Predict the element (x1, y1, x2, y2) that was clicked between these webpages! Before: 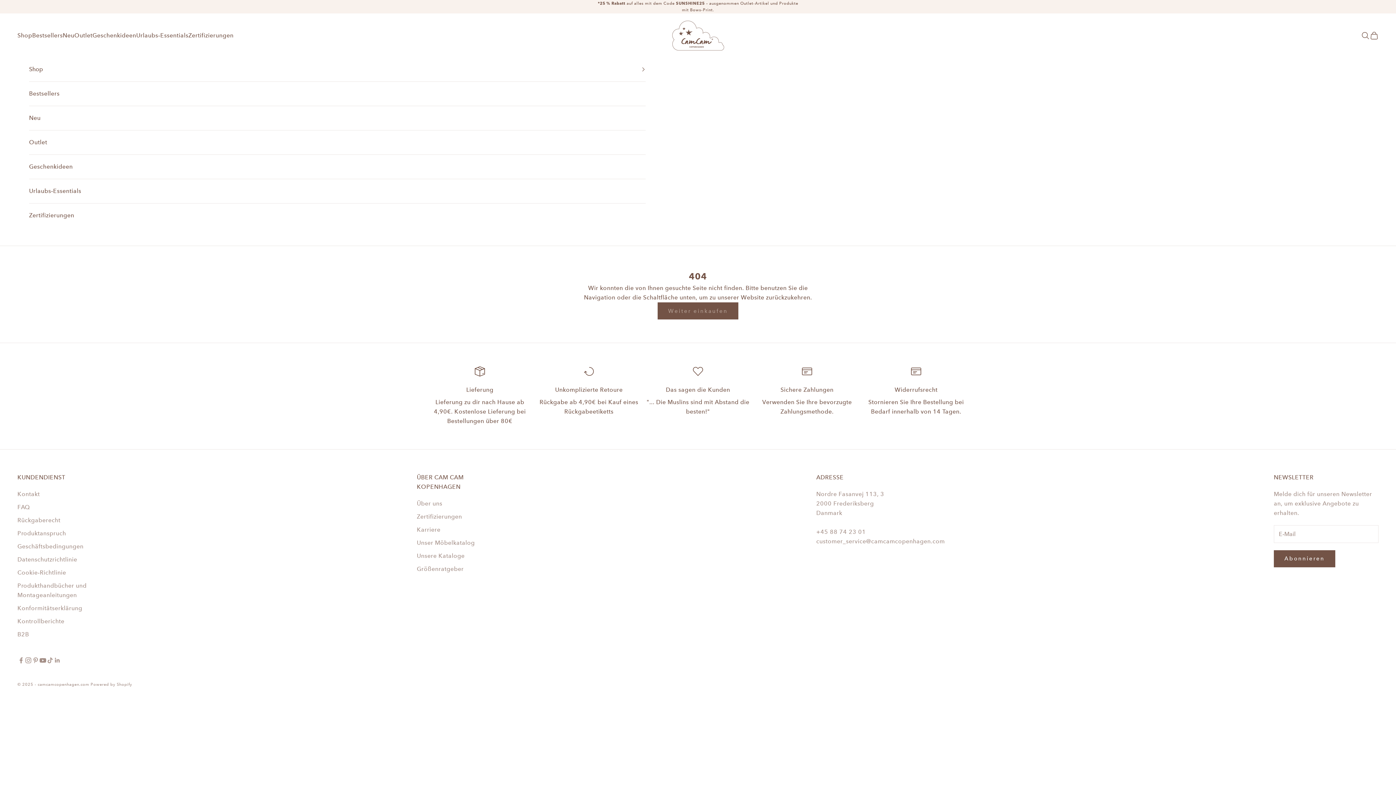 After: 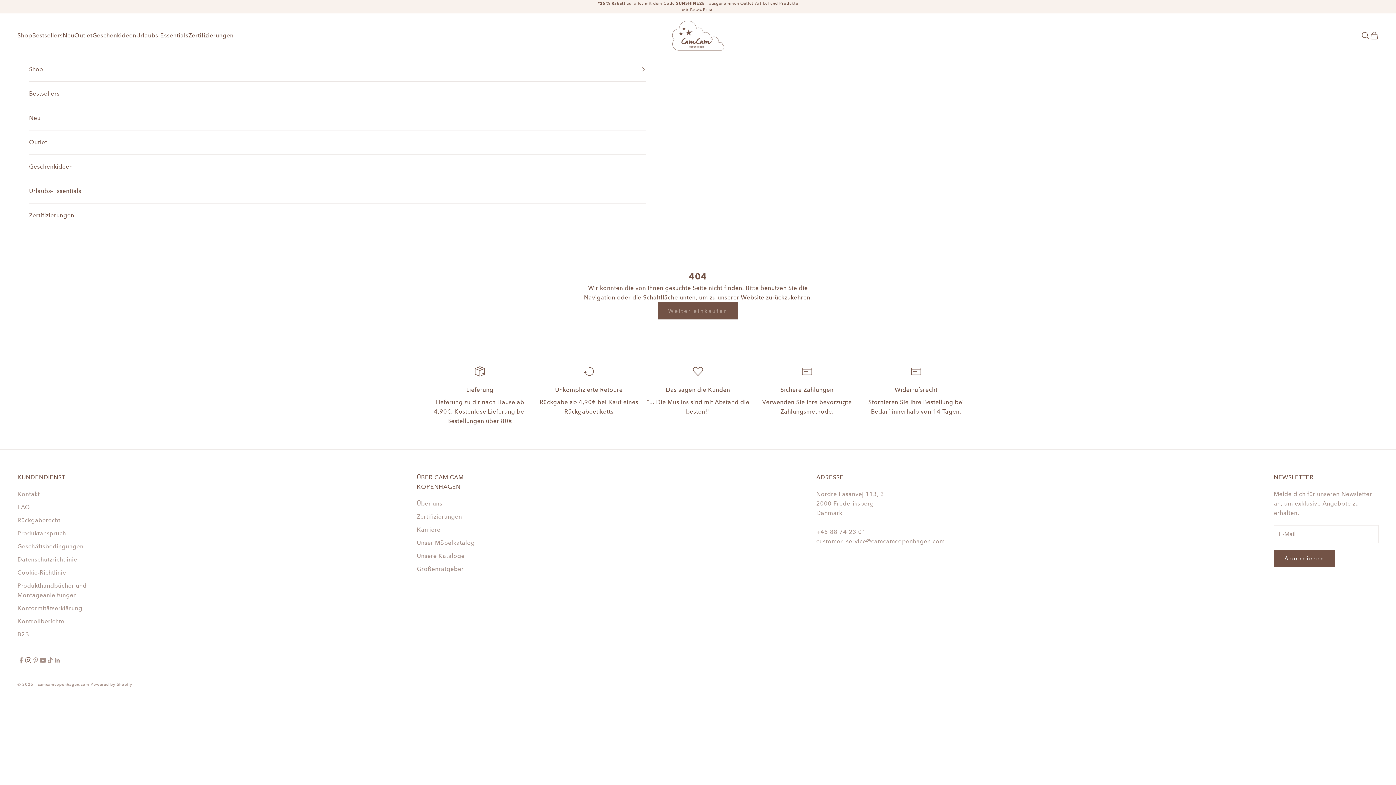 Action: bbox: (24, 657, 32, 664) label: Auf Instagram folgen